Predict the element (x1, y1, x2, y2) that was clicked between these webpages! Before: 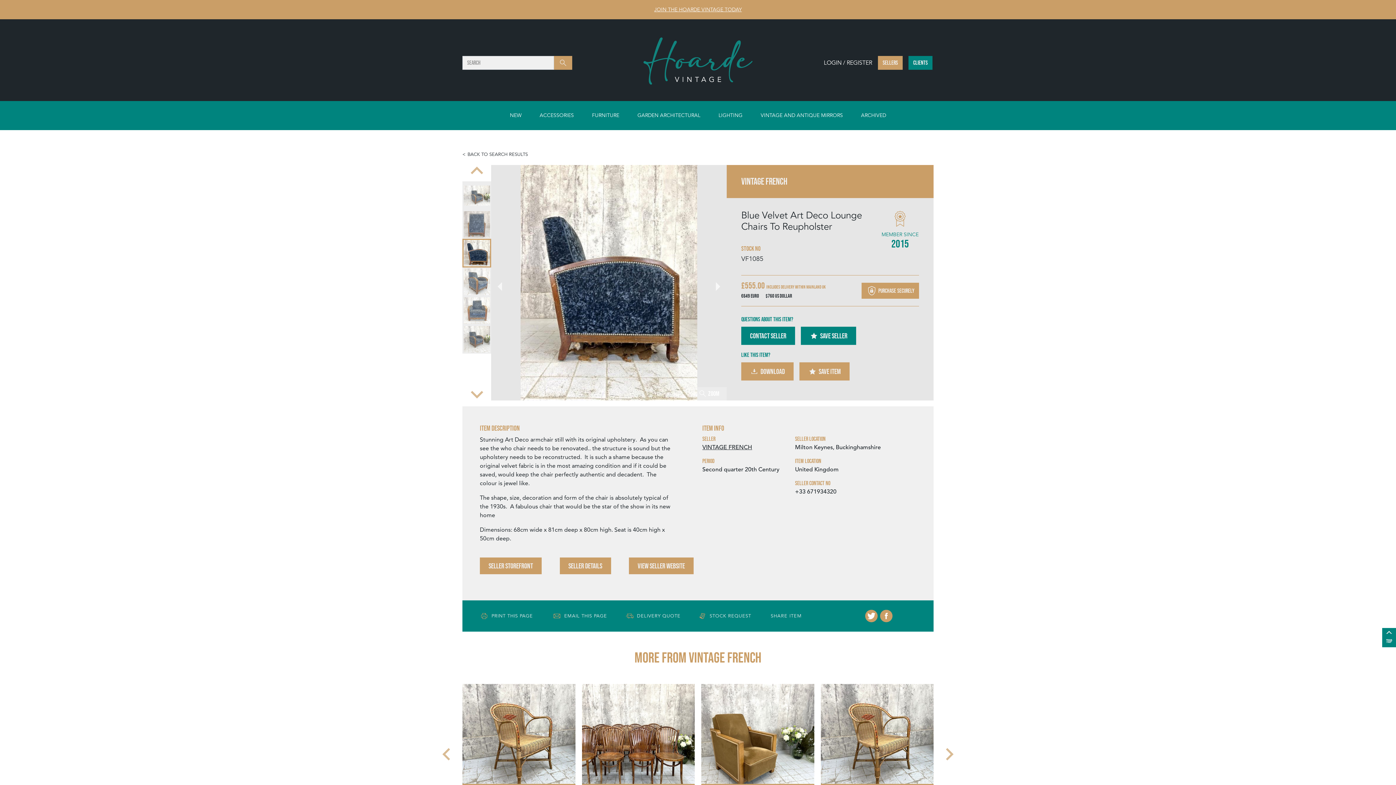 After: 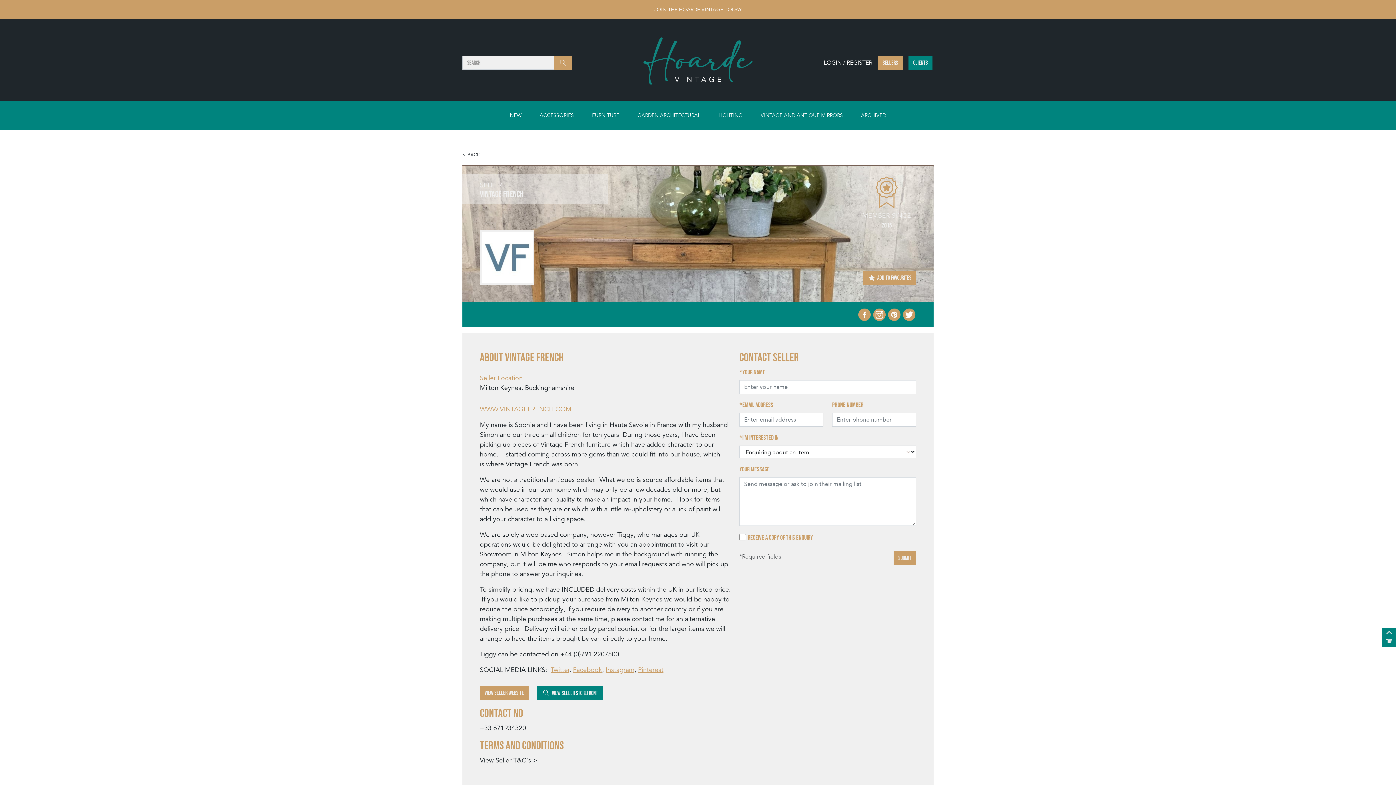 Action: label: VINTAGE FRENCH bbox: (702, 443, 752, 451)